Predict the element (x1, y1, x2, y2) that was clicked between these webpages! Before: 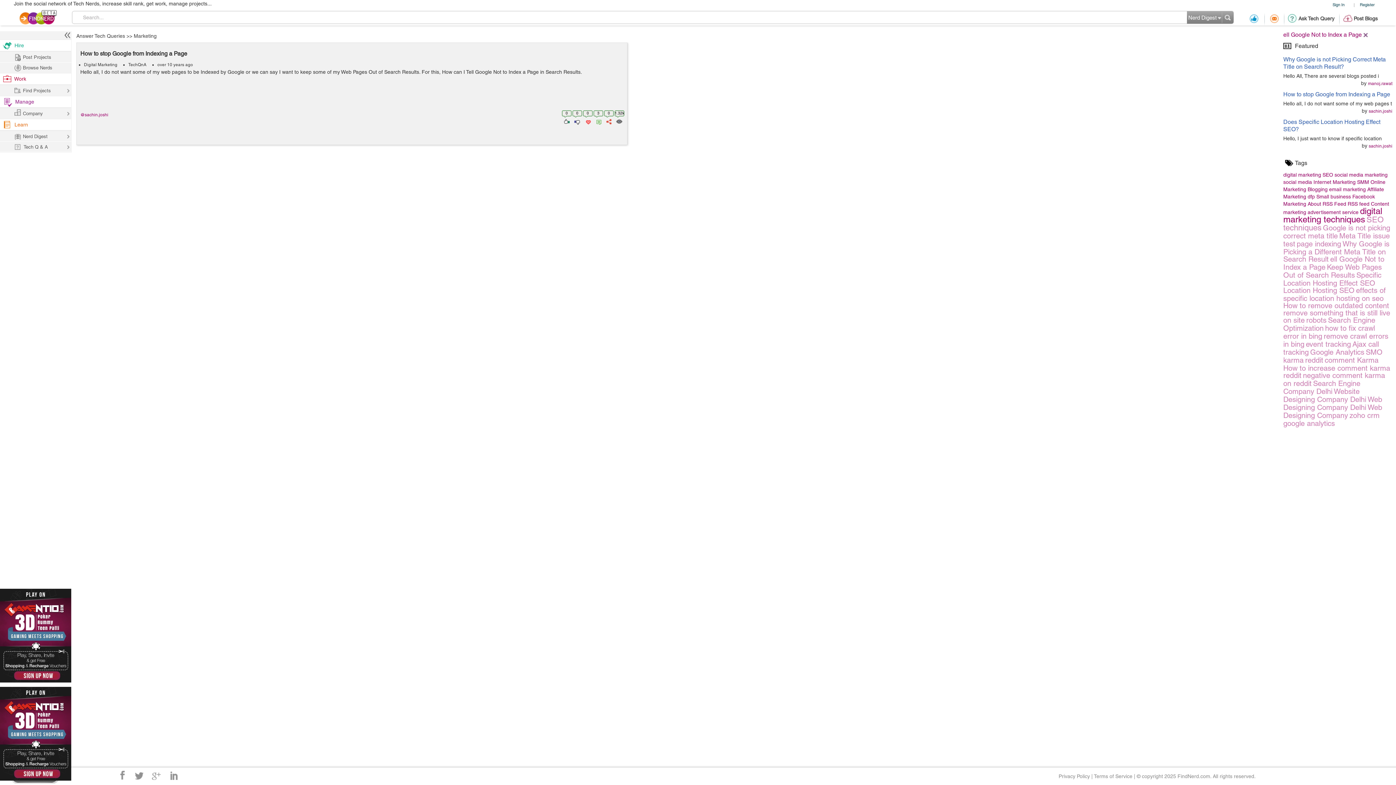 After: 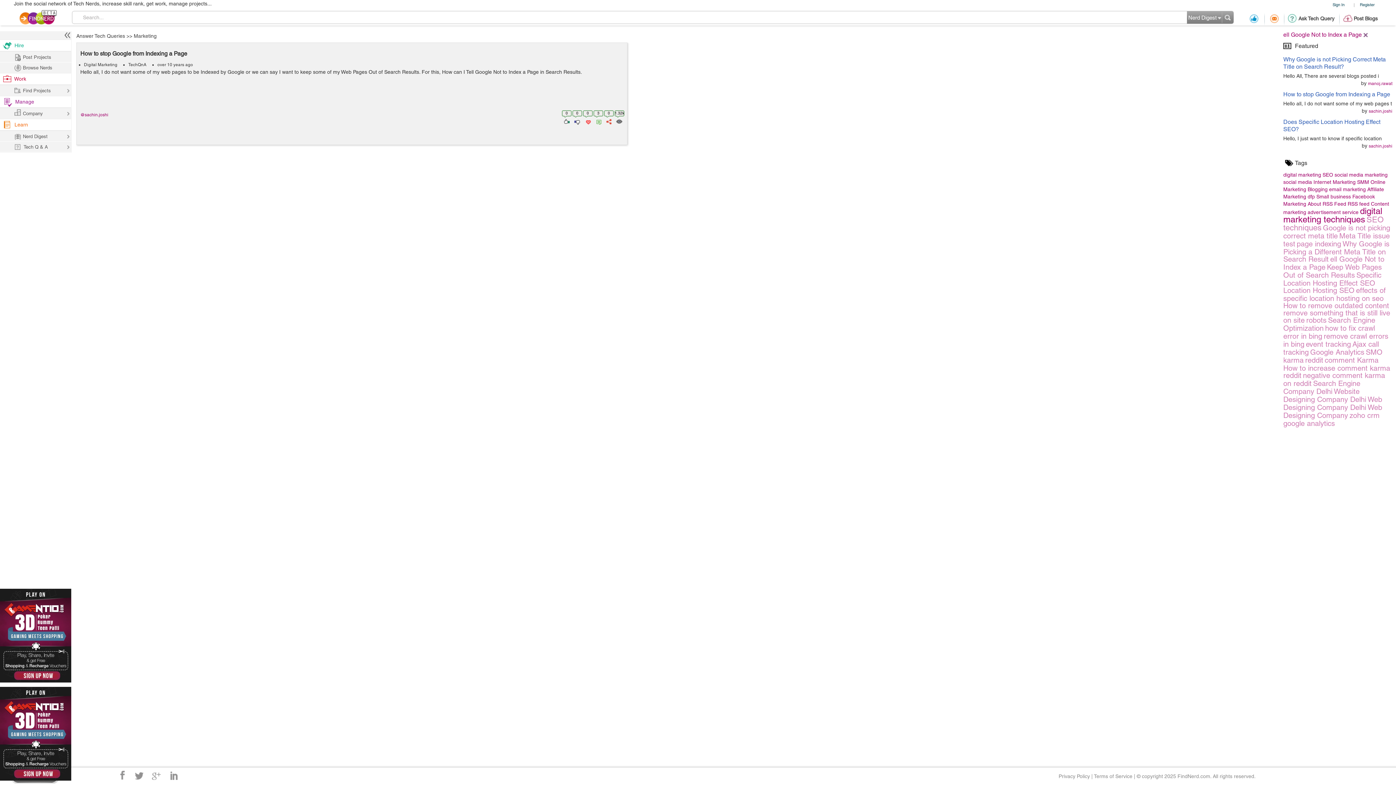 Action: label: Hire bbox: (0, 40, 71, 51)